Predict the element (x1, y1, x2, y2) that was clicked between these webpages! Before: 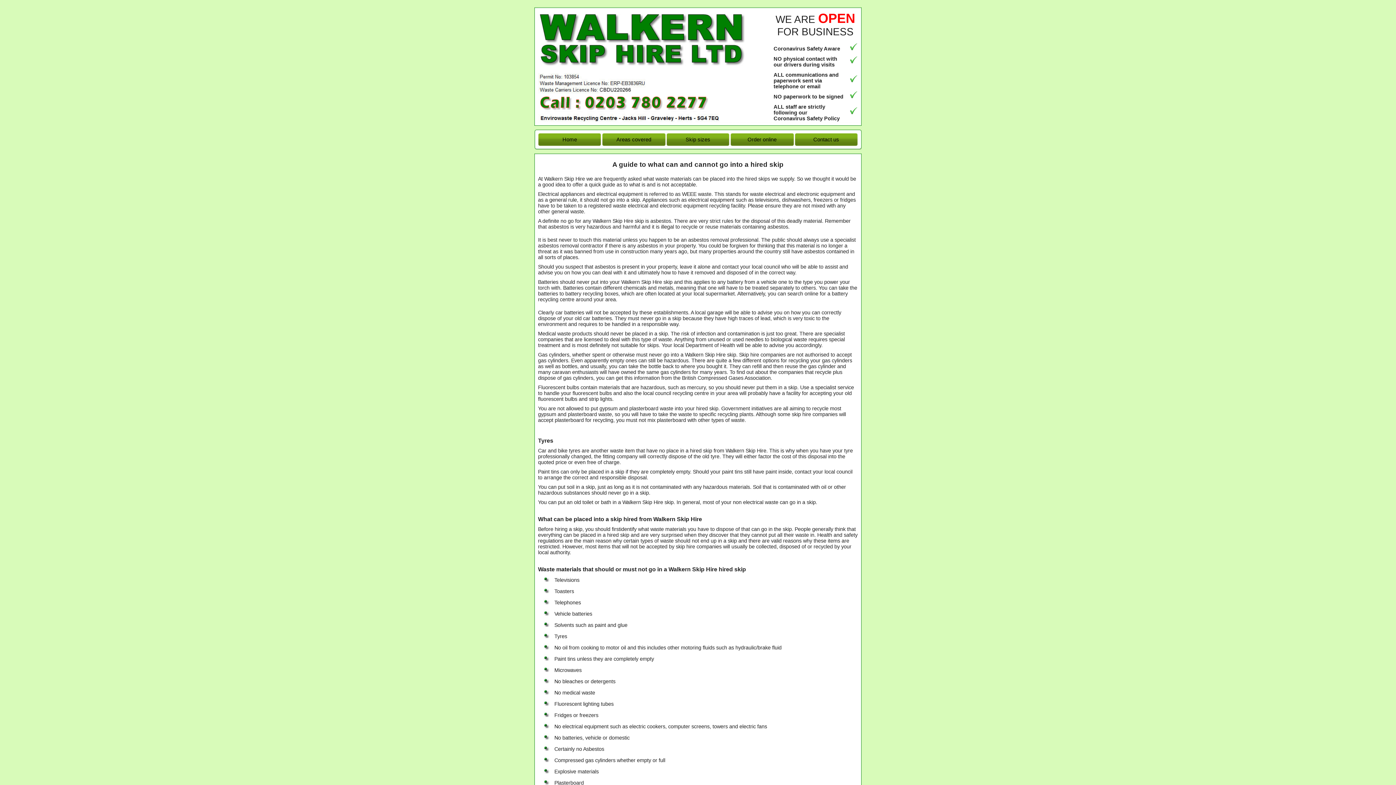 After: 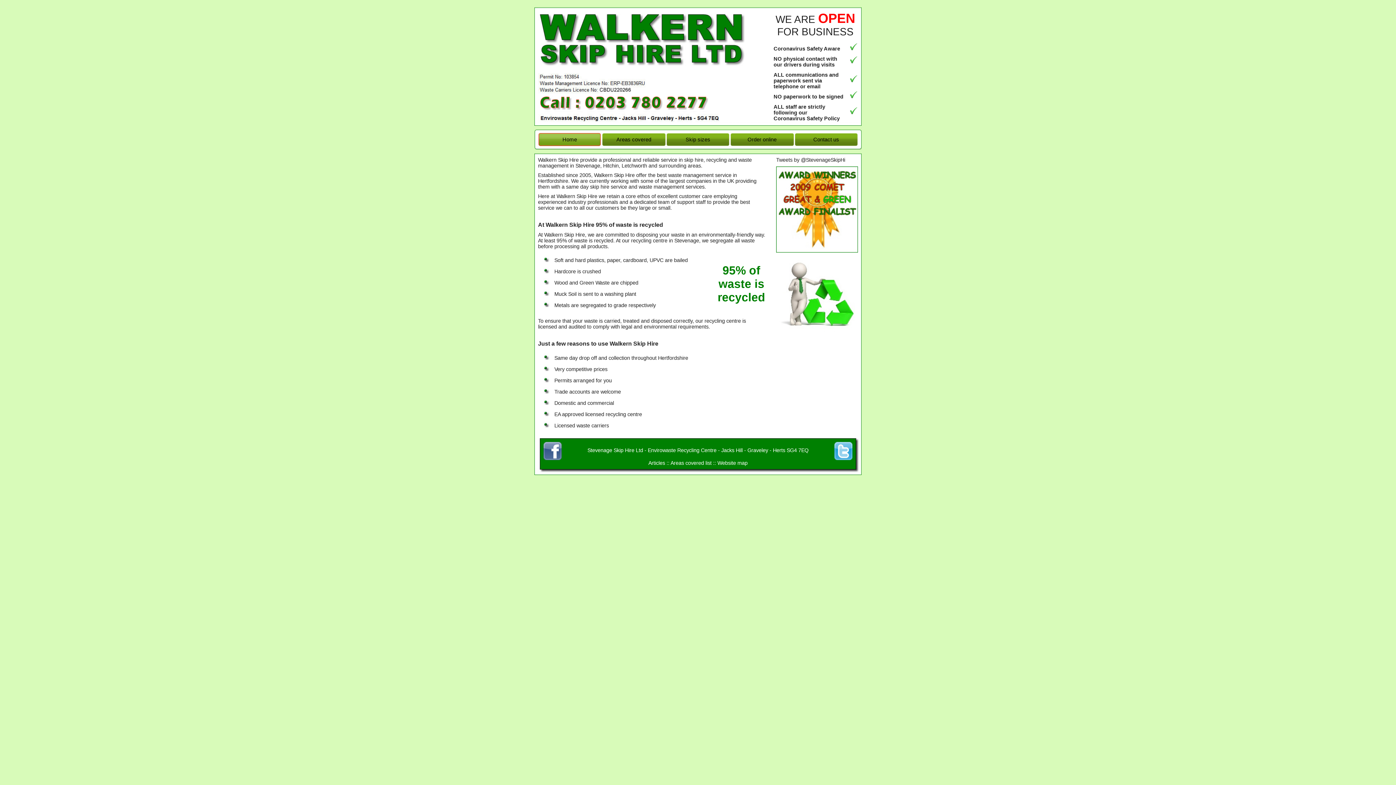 Action: bbox: (562, 136, 577, 142) label: Home